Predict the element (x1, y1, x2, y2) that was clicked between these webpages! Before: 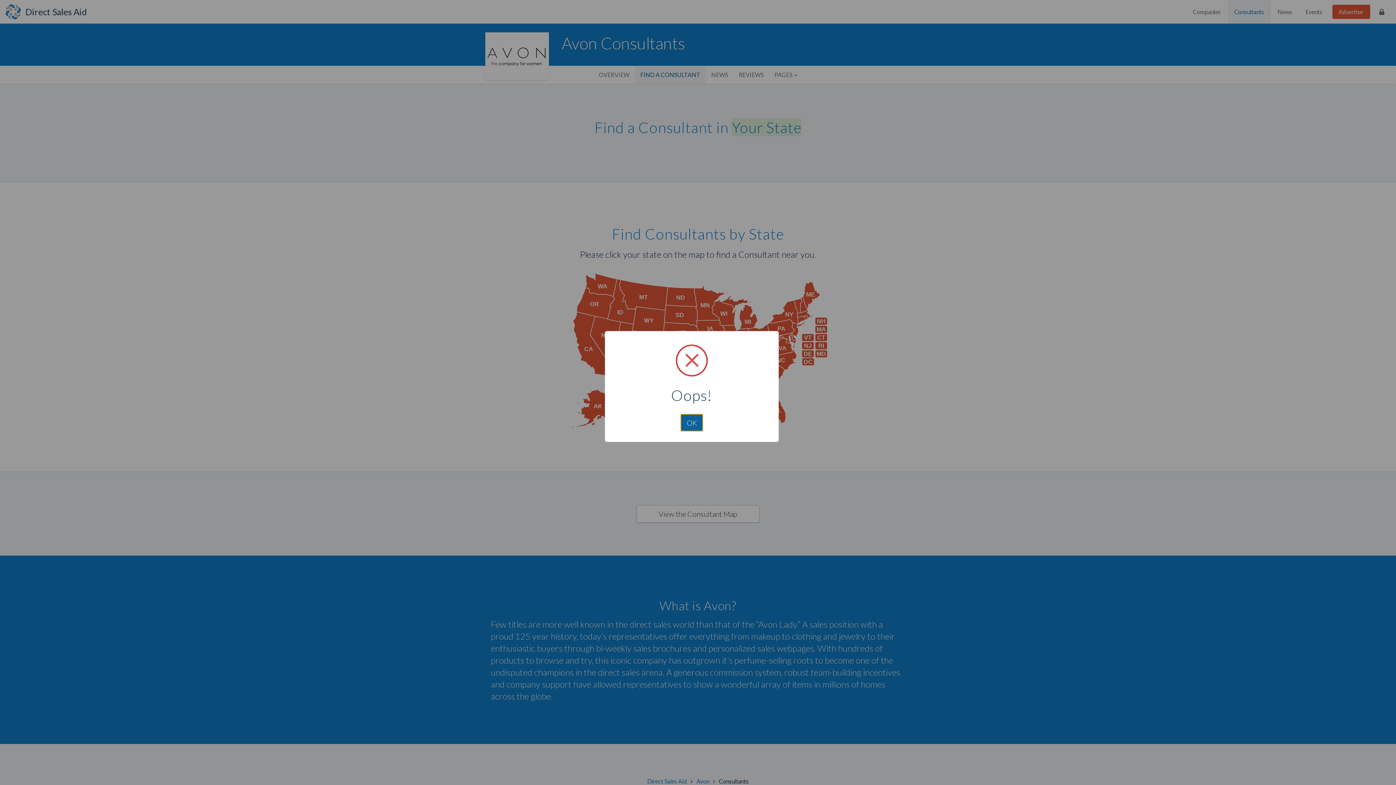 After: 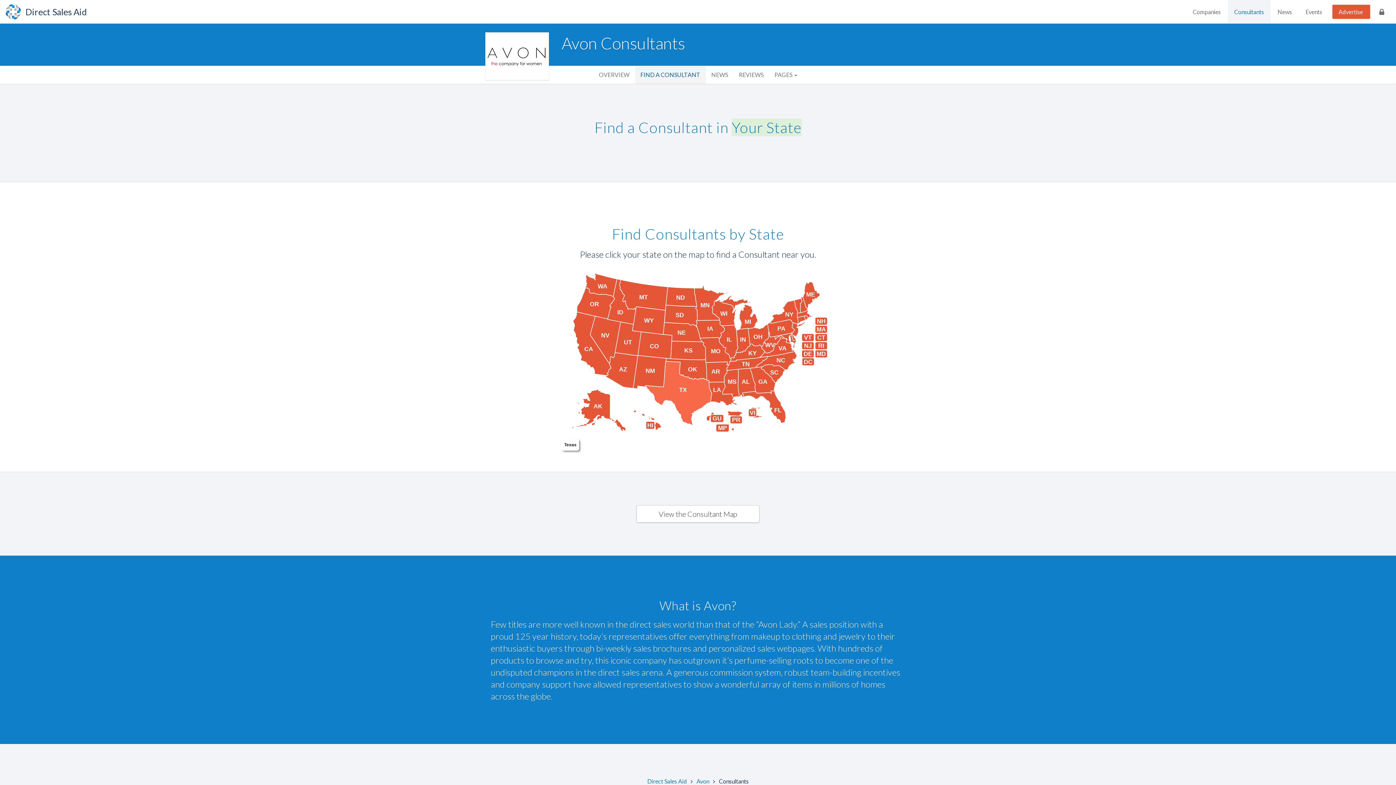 Action: bbox: (680, 414, 703, 431) label: OK